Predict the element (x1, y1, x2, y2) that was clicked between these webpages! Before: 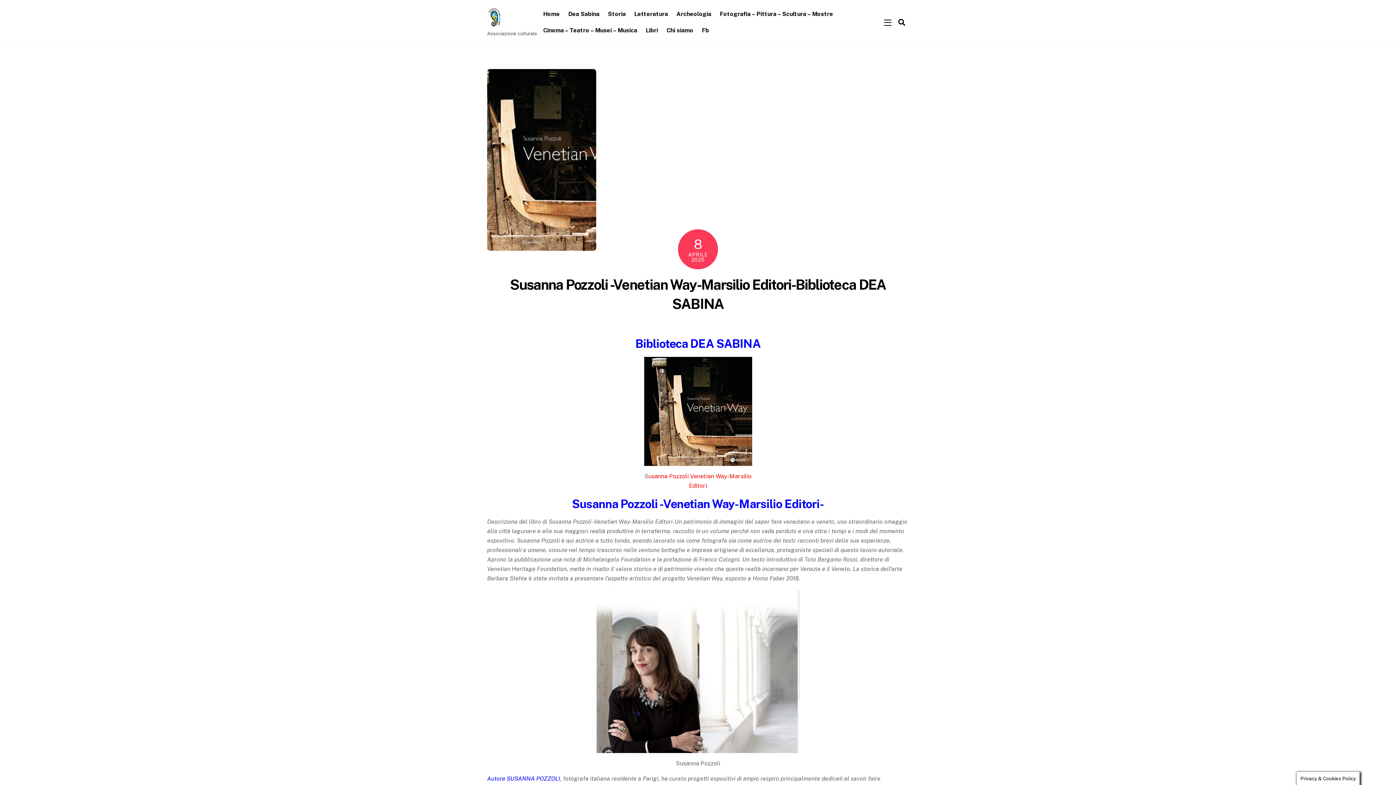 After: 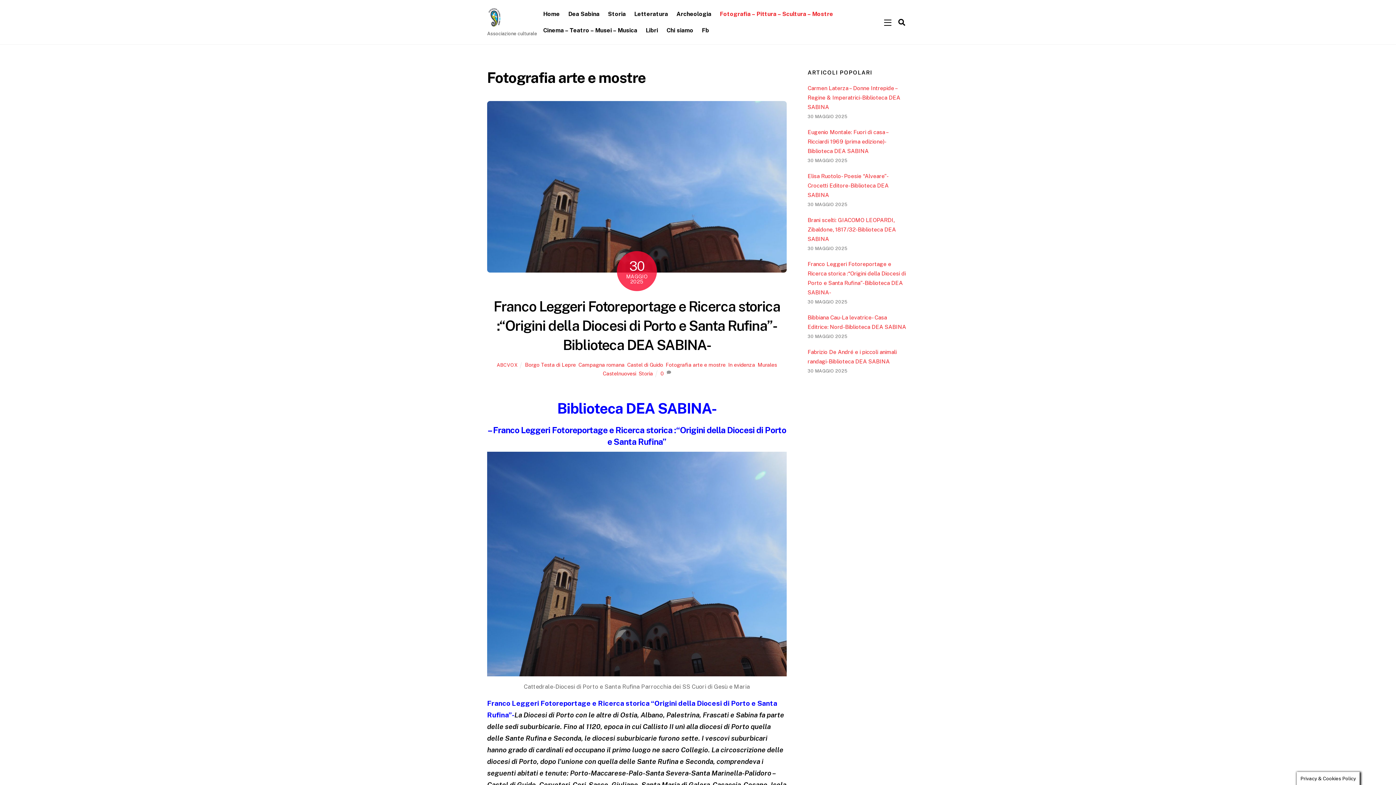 Action: label: Fotografia – Pittura – Scultura – Mostre bbox: (716, 5, 836, 22)